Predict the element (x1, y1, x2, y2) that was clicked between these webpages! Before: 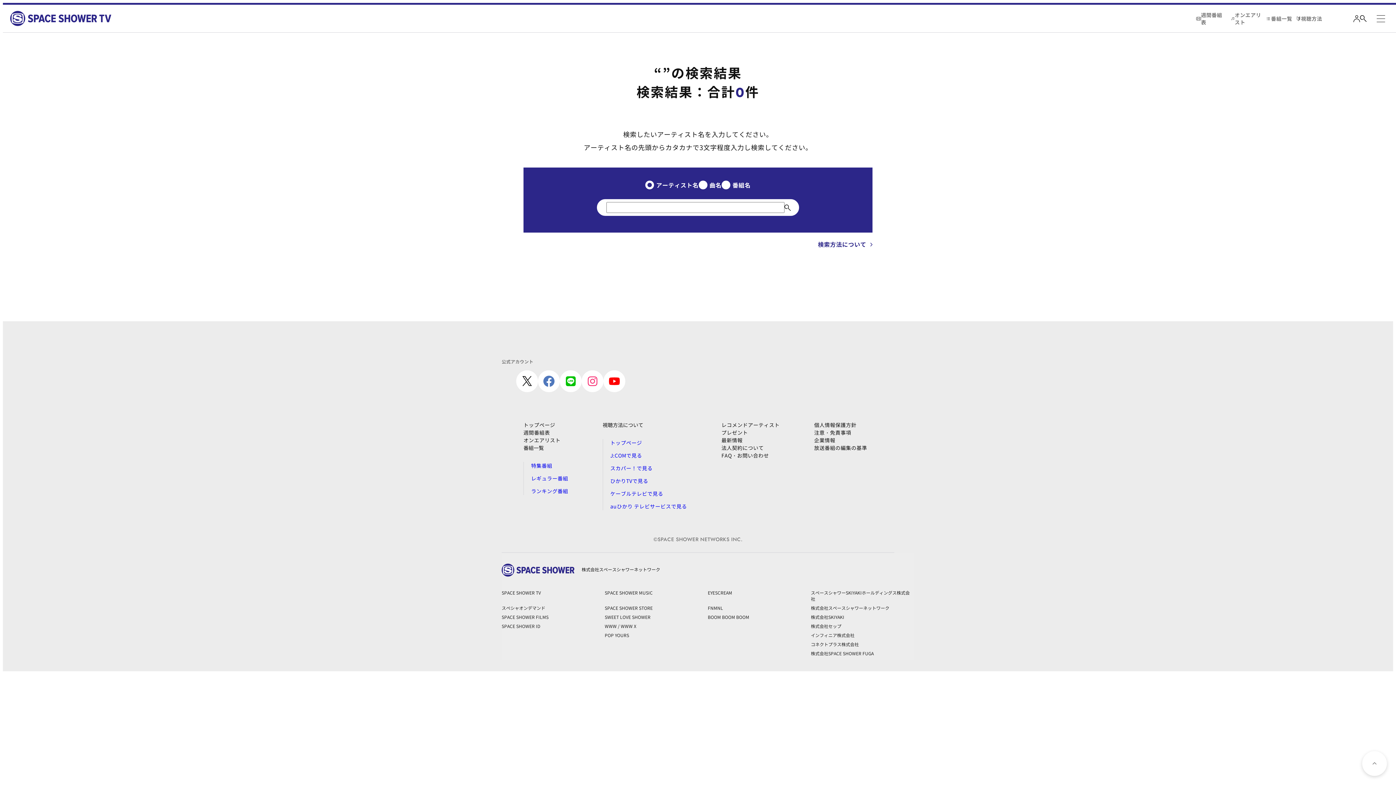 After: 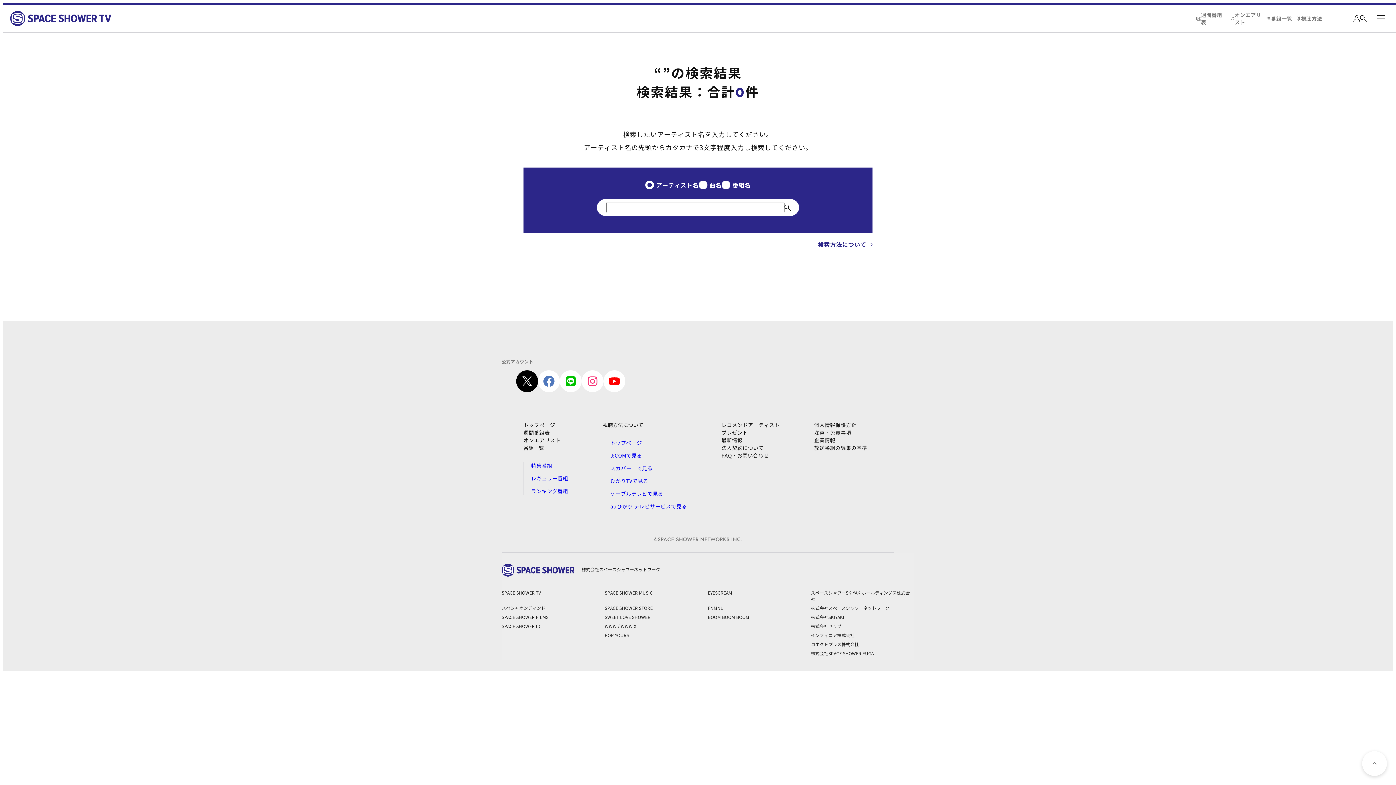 Action: bbox: (516, 370, 538, 392)